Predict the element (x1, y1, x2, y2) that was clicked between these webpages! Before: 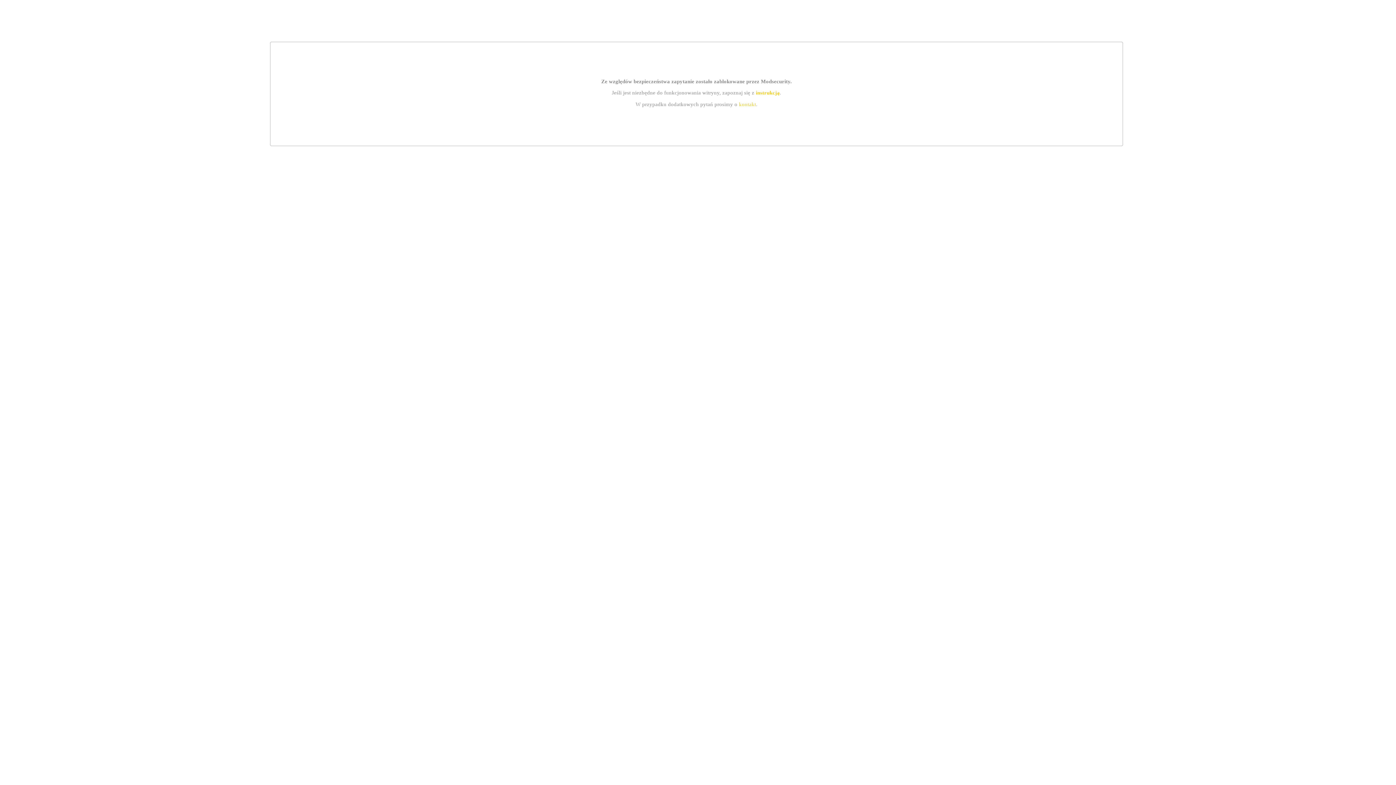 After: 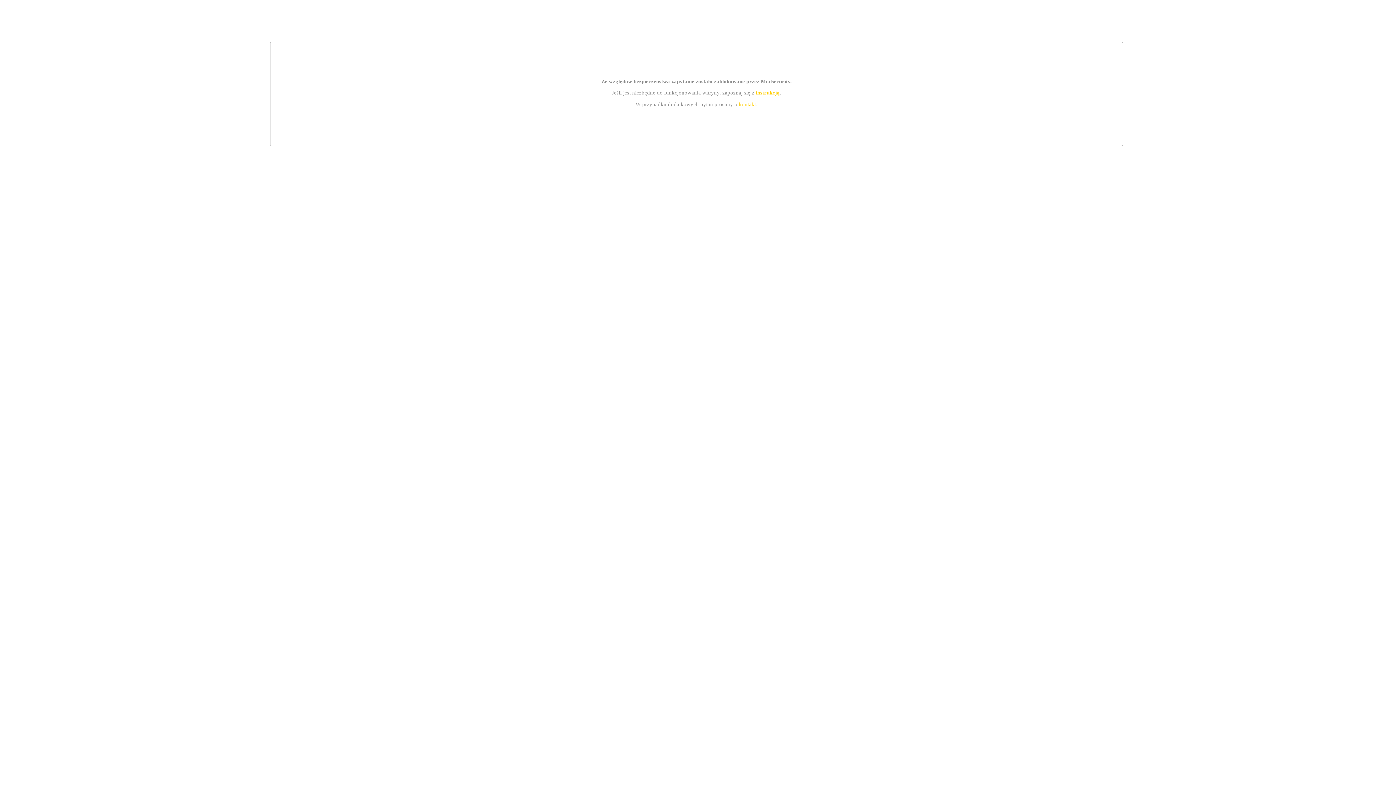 Action: bbox: (739, 101, 756, 107) label: kontakt